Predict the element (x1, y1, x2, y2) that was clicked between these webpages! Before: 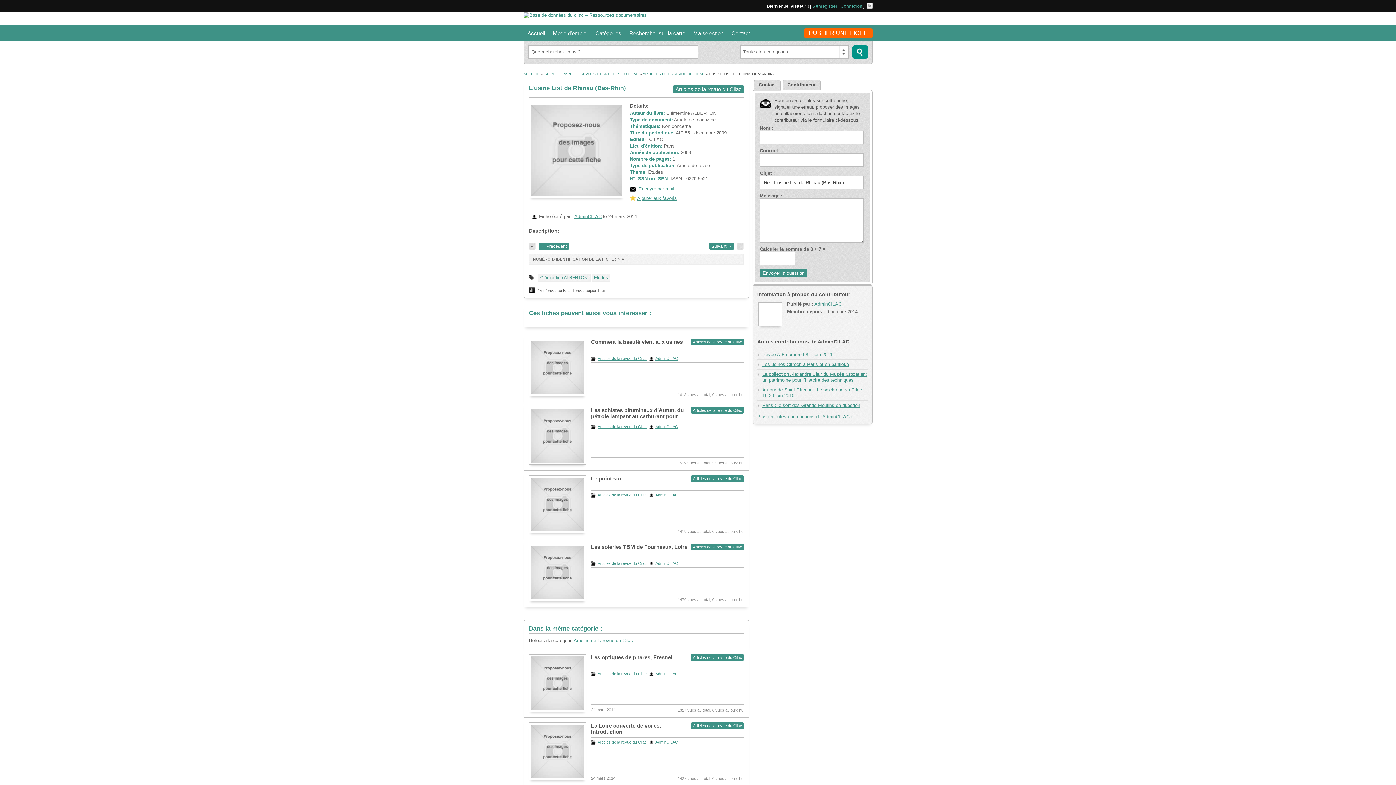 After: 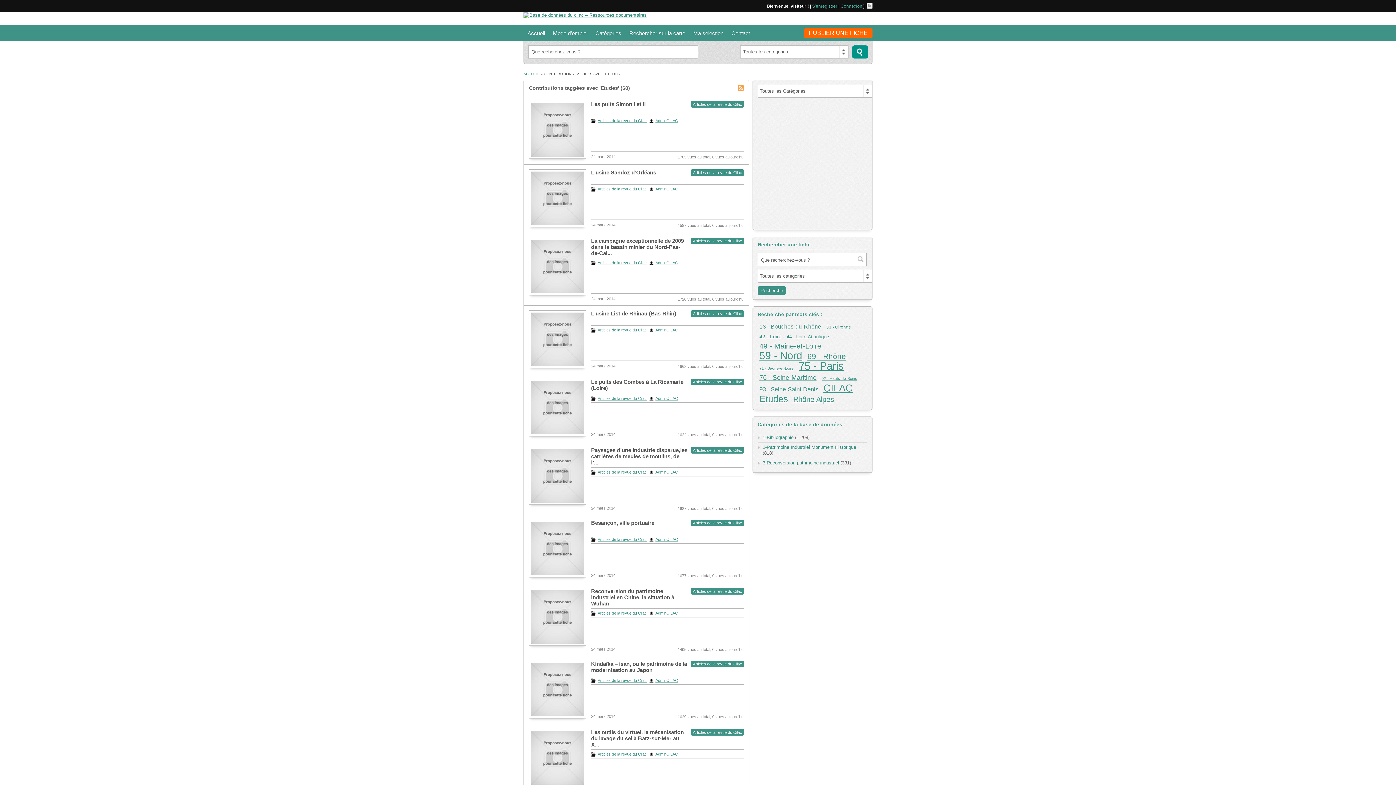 Action: bbox: (592, 273, 610, 281) label: Etudes